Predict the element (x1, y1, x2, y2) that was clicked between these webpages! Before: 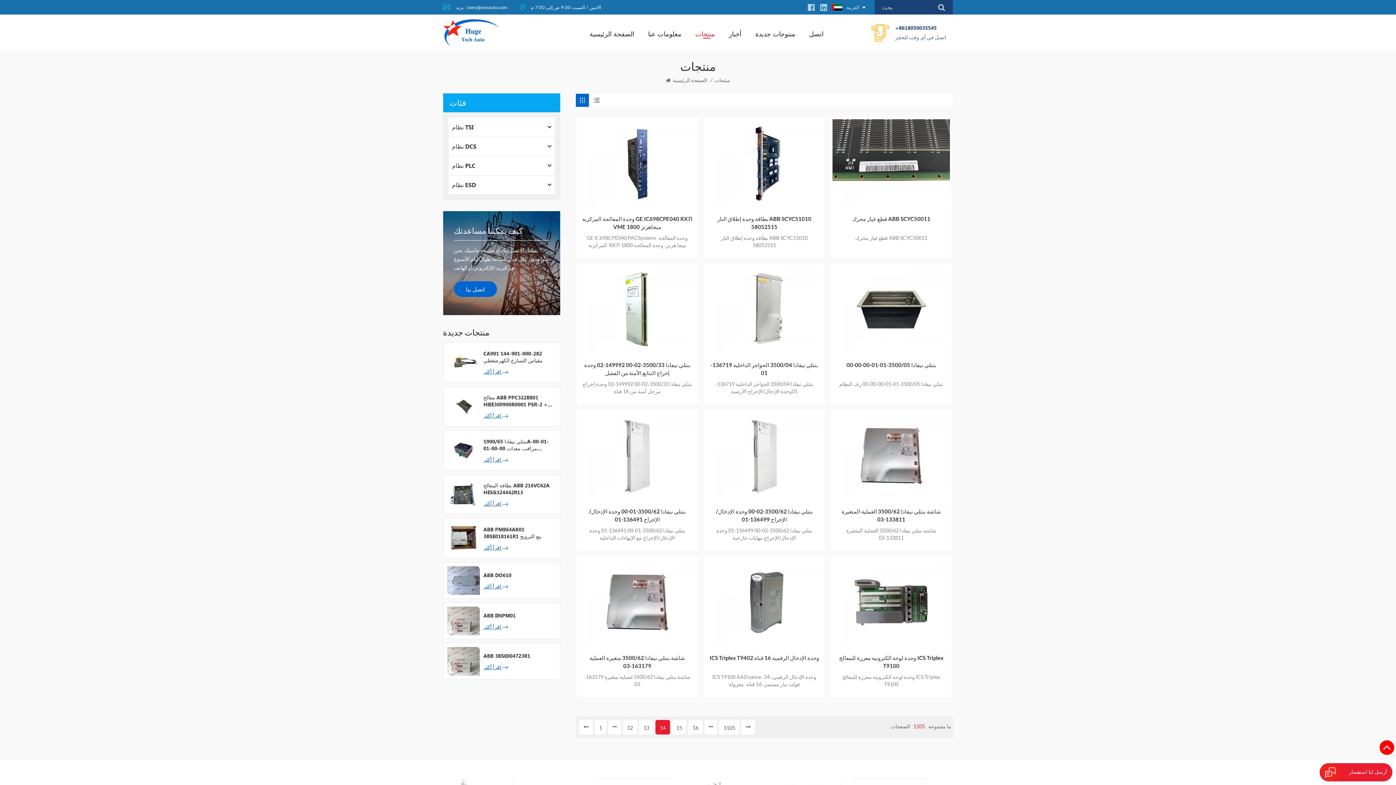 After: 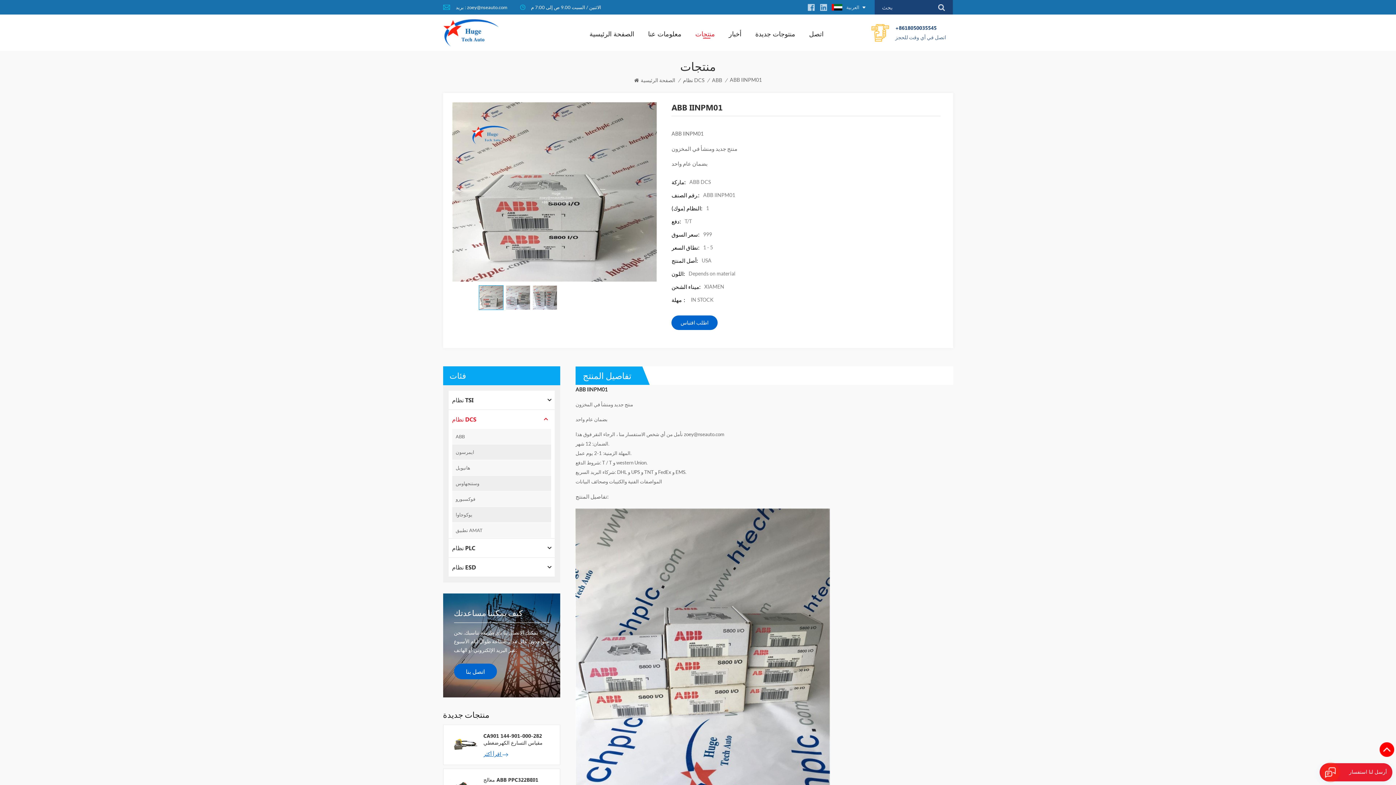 Action: label: ABB IINPM01 bbox: (483, 612, 515, 619)